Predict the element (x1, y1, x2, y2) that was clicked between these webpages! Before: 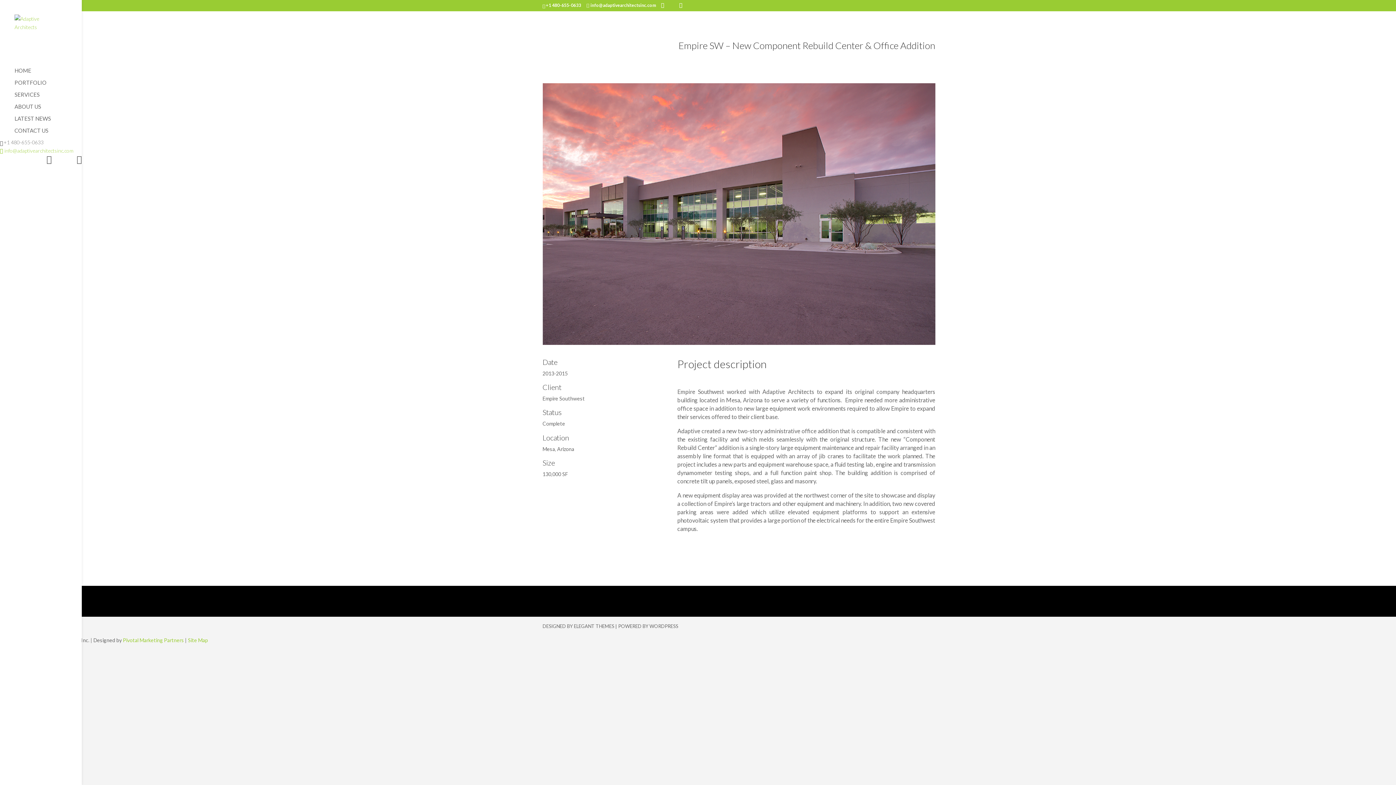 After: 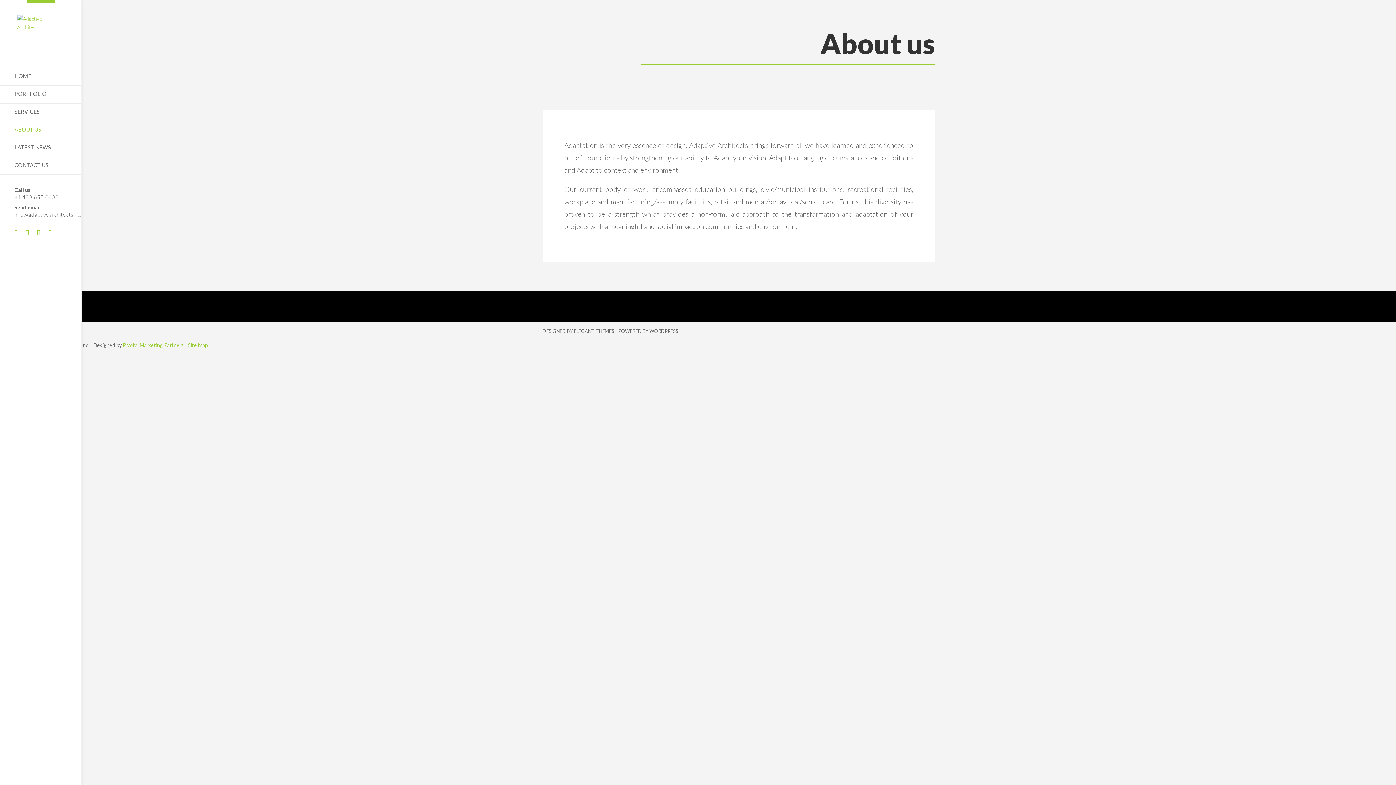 Action: bbox: (14, 104, 81, 116) label: ABOUT US